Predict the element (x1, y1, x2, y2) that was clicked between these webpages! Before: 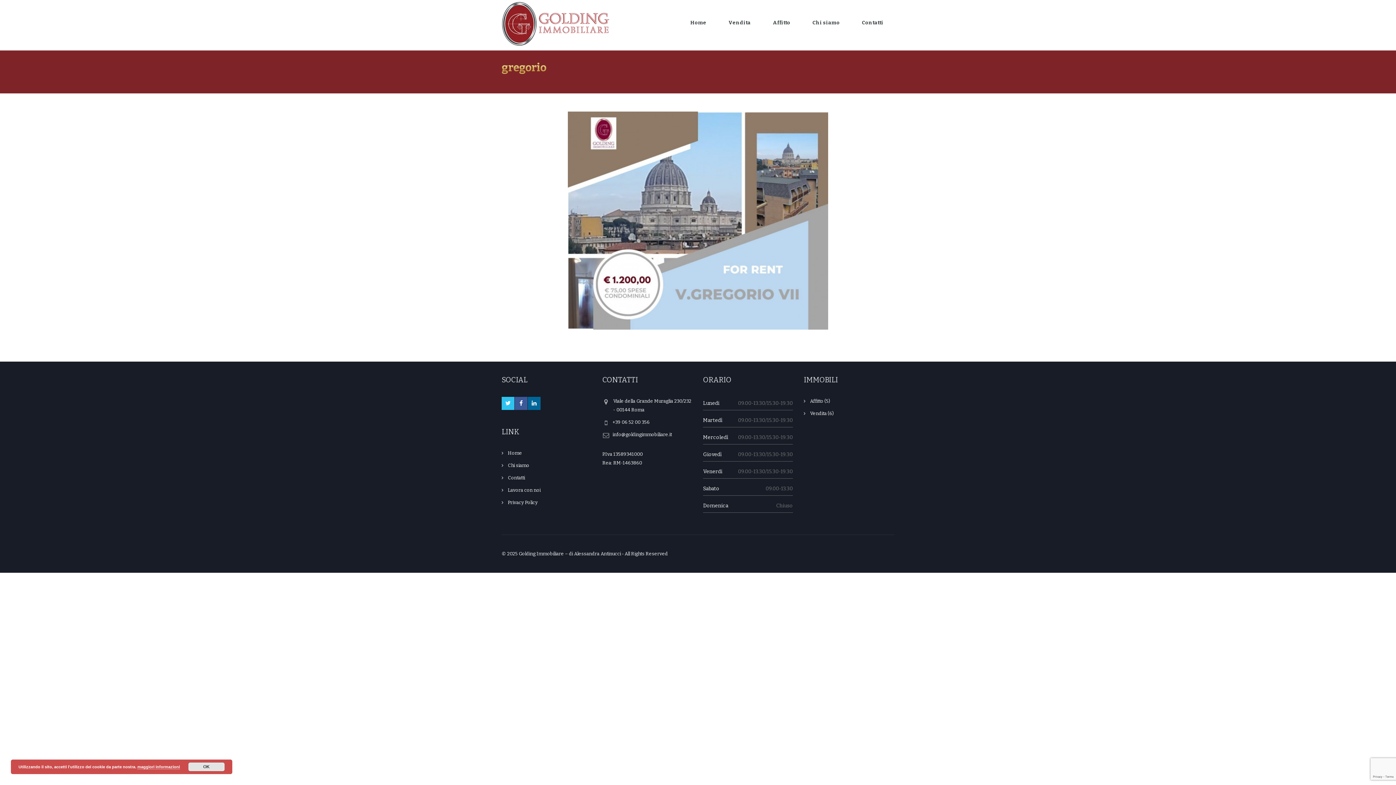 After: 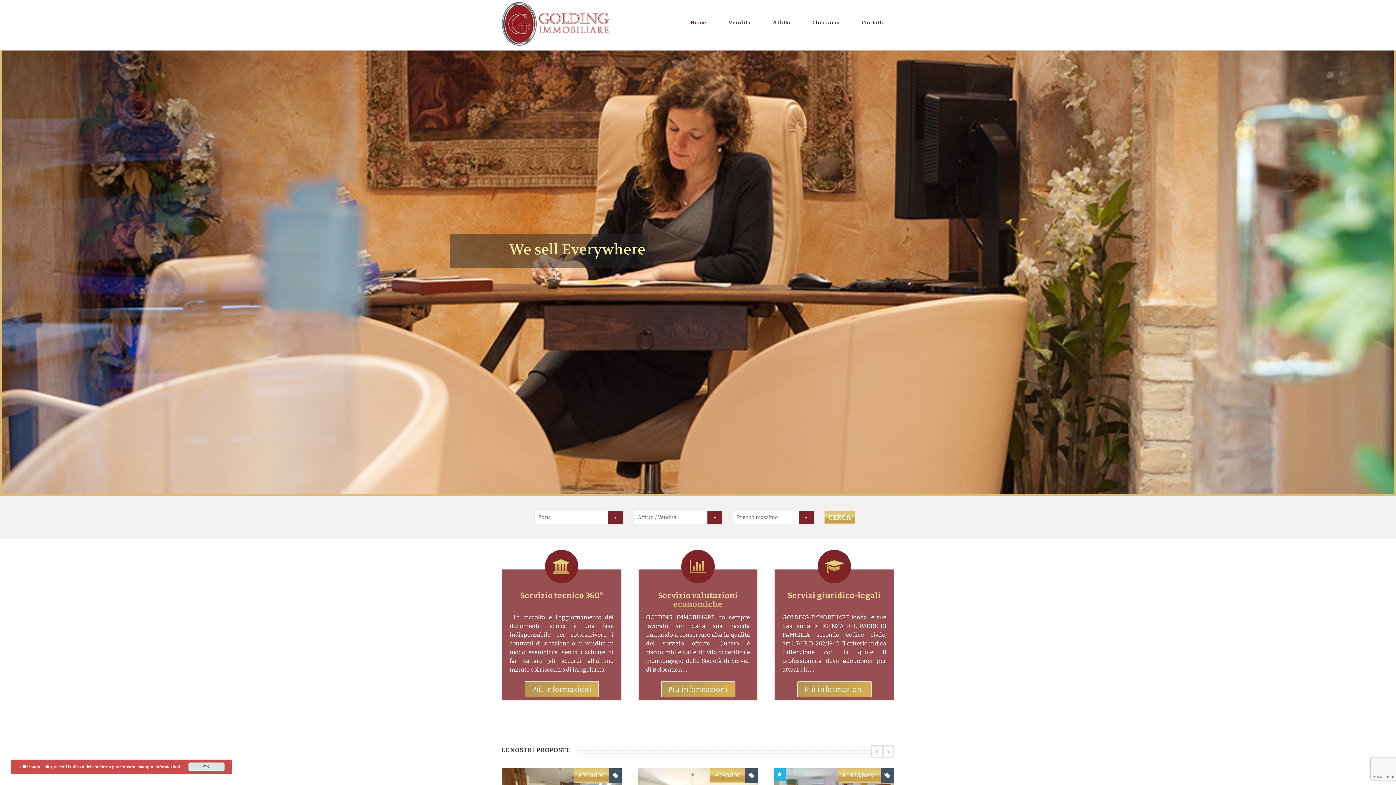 Action: bbox: (501, 0, 610, 50)